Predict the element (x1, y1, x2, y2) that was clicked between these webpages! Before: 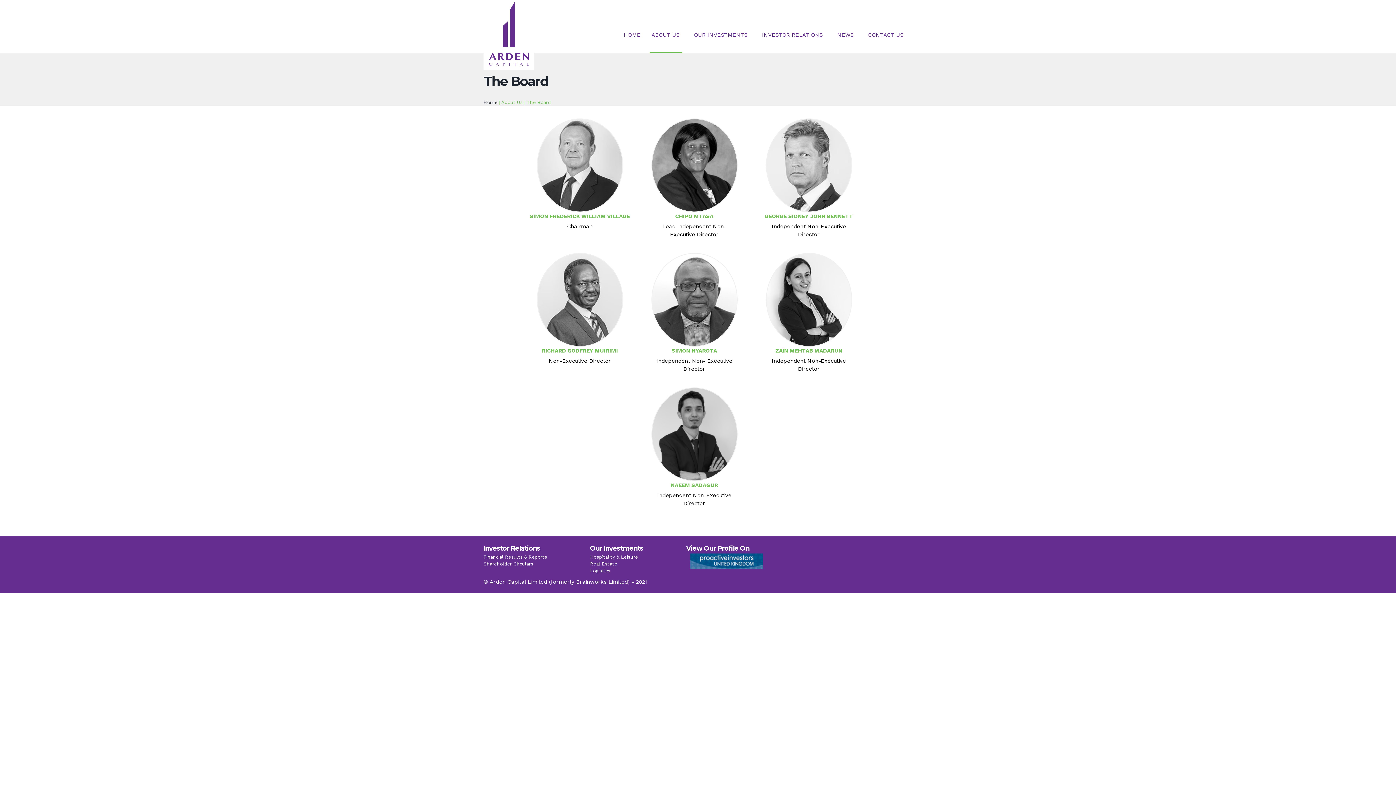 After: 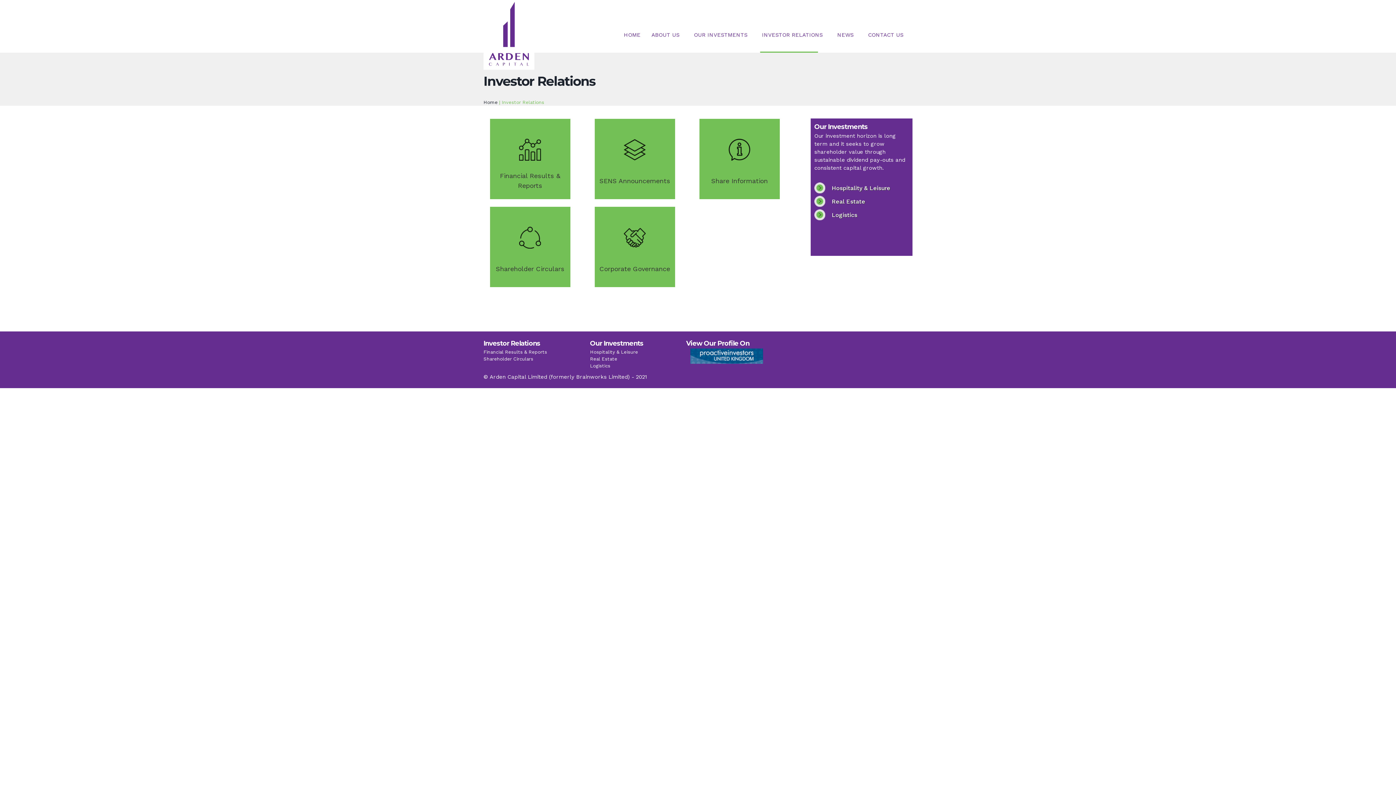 Action: label: INVESTOR RELATIONS bbox: (760, 29, 828, 48)